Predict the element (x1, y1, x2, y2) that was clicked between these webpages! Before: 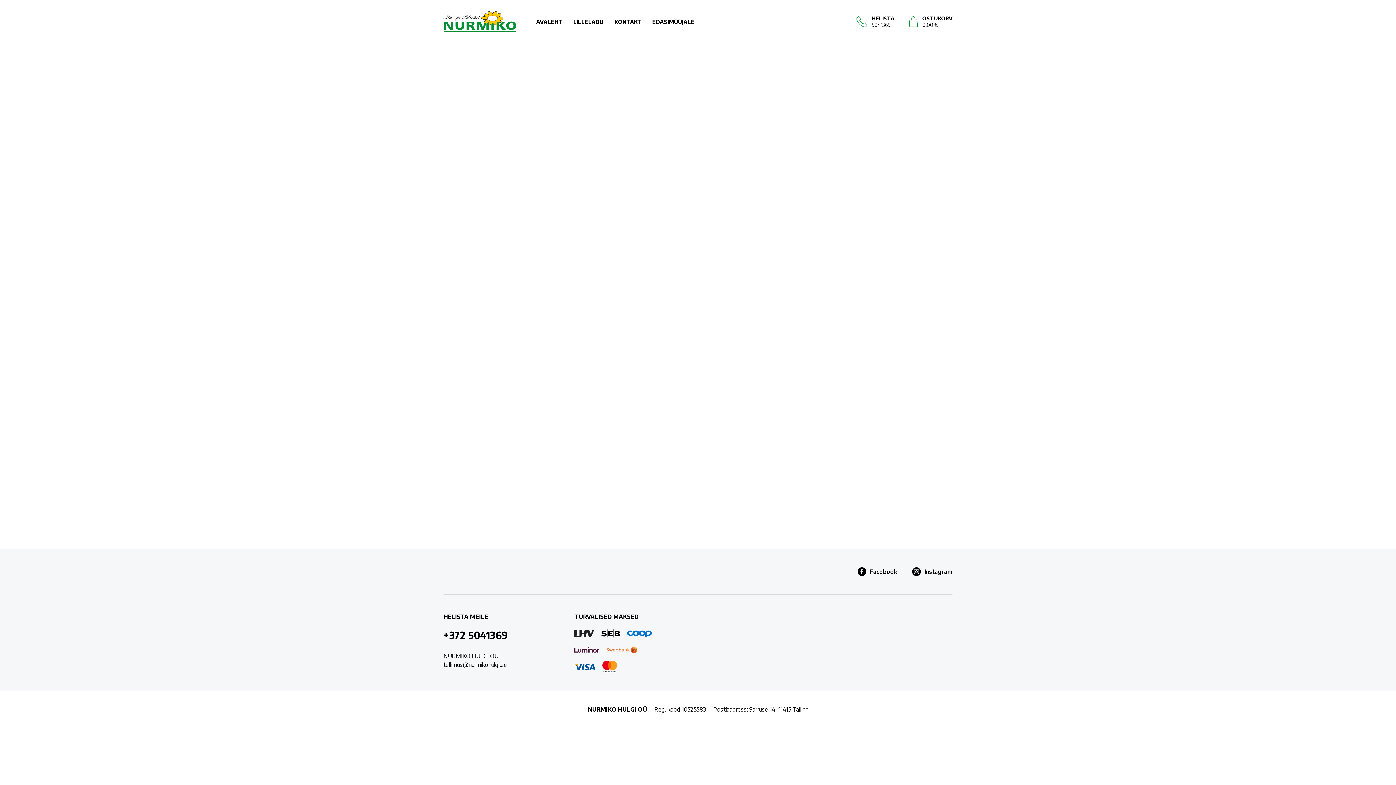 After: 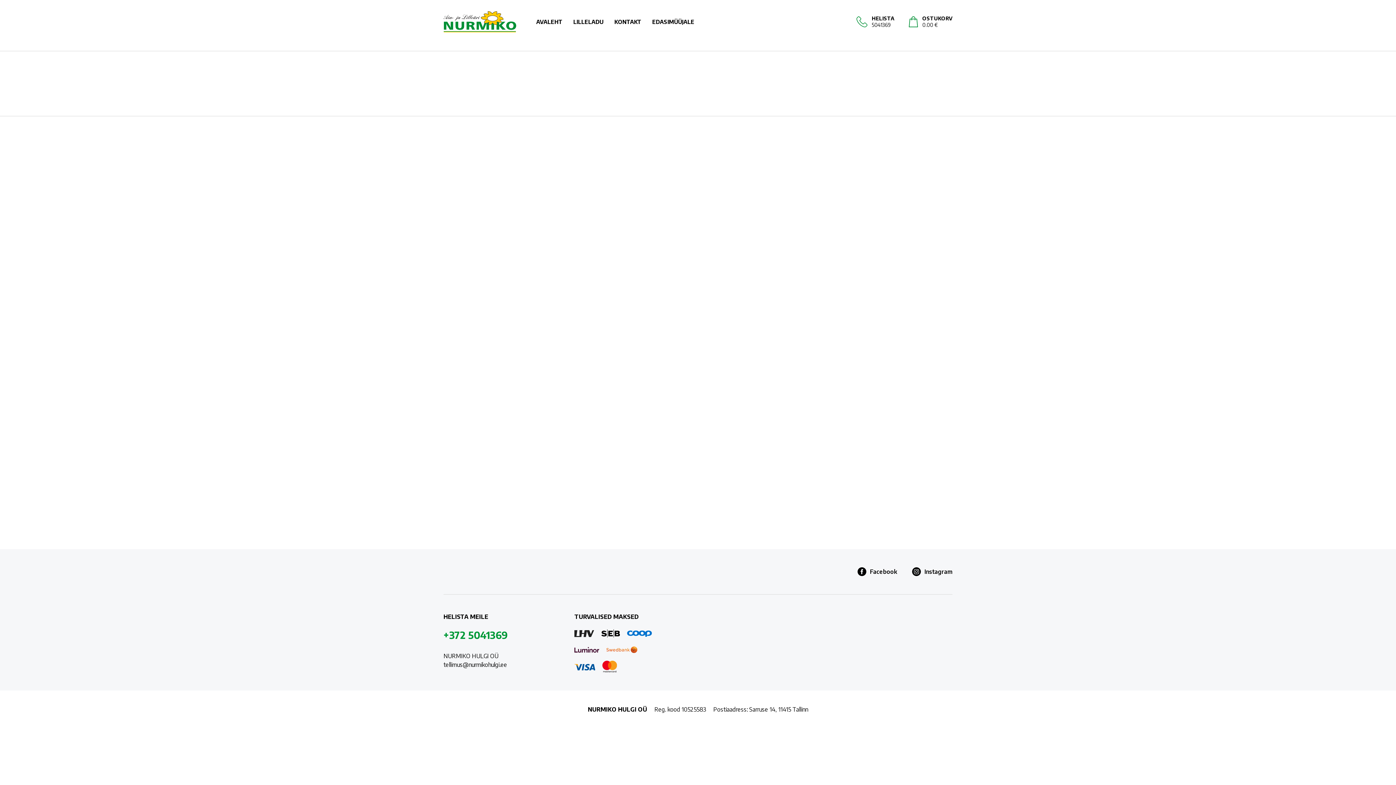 Action: label: +372 5041369 bbox: (443, 629, 508, 641)